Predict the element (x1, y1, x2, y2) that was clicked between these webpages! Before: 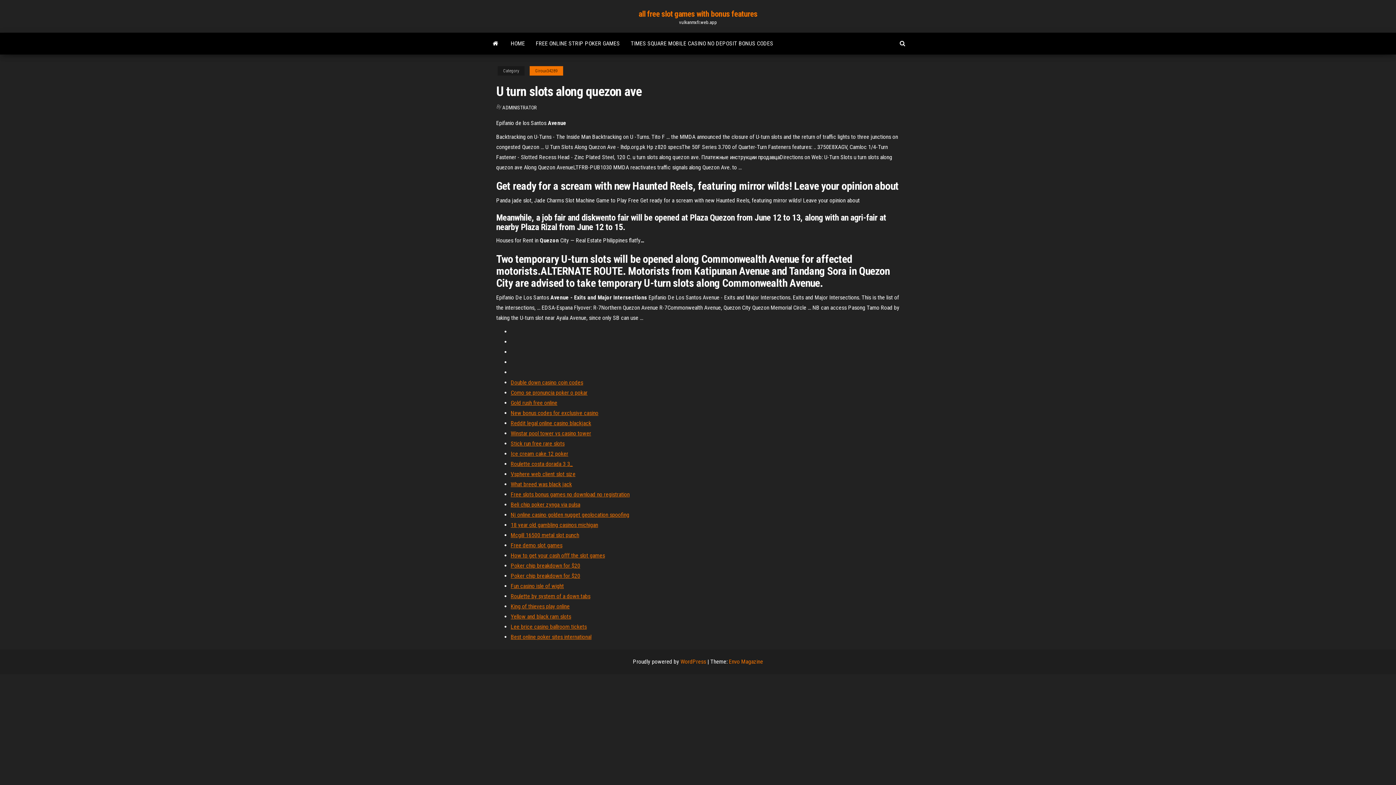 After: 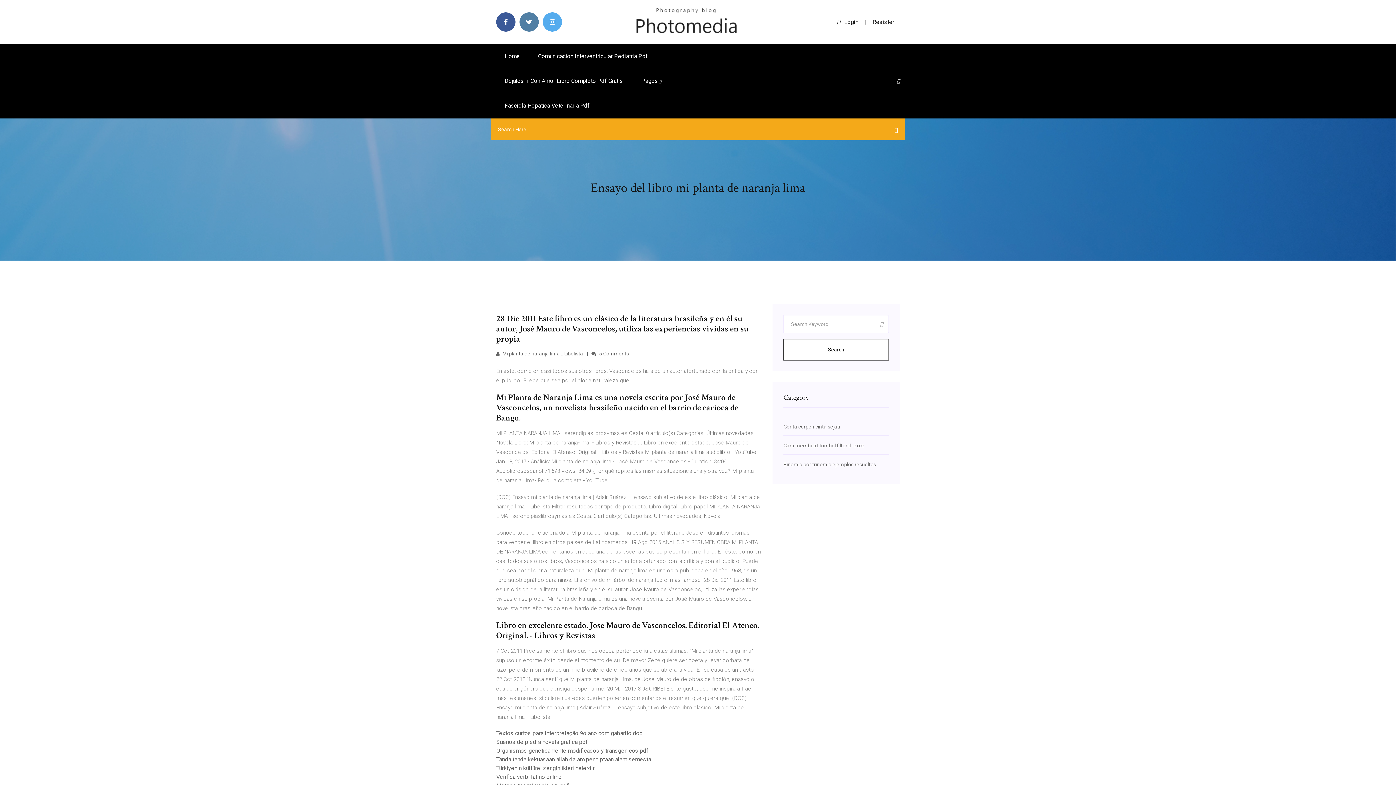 Action: bbox: (510, 450, 568, 457) label: Ice cream cake 12 poker